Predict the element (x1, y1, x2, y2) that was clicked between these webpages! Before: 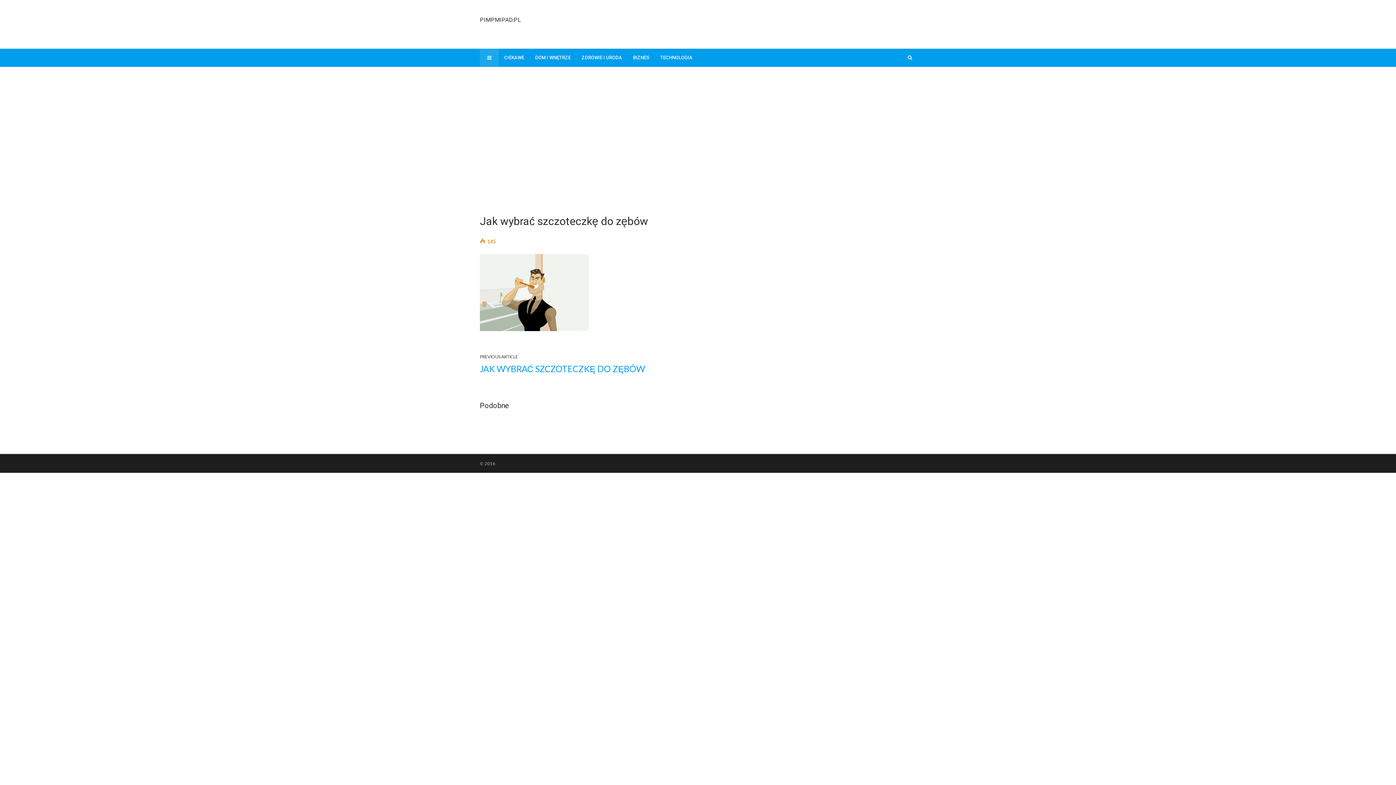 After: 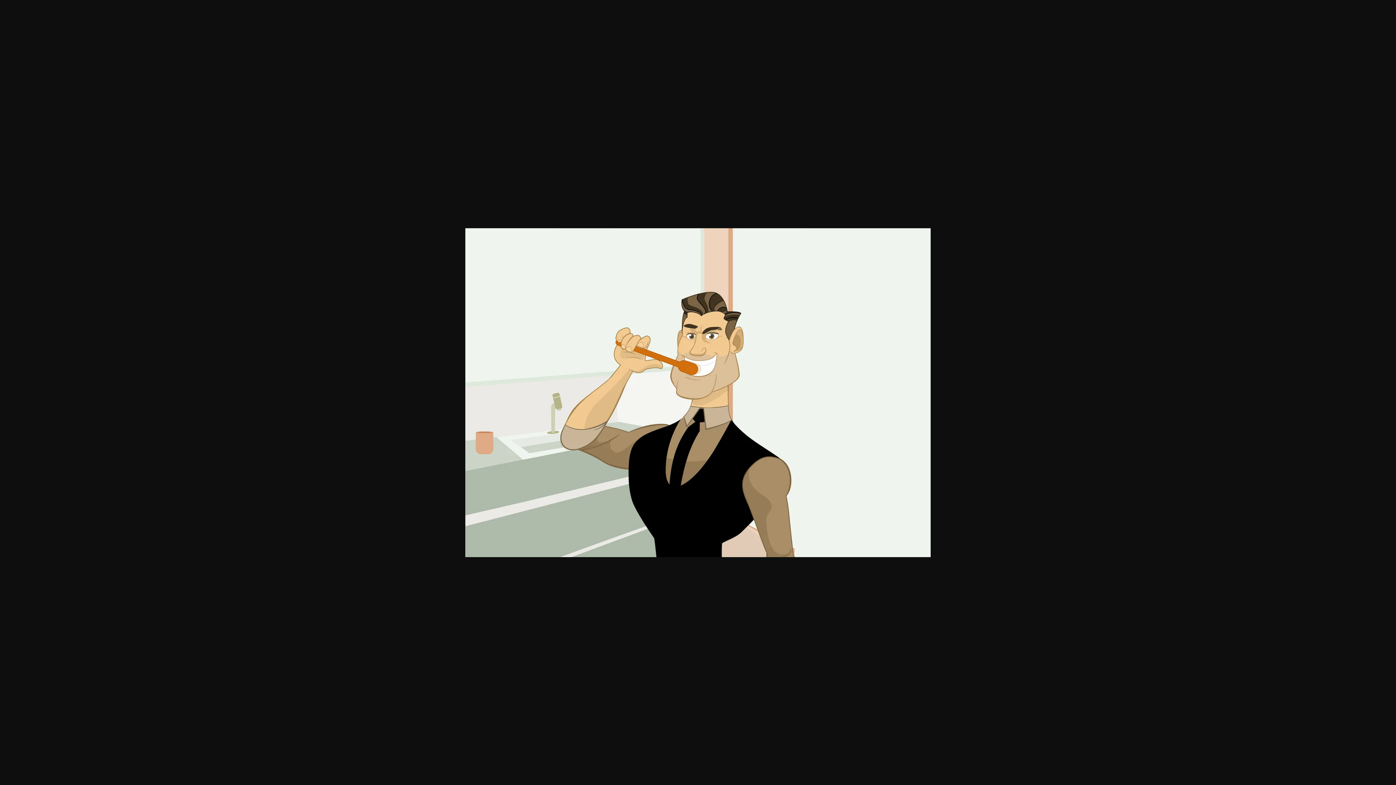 Action: bbox: (480, 288, 589, 295)